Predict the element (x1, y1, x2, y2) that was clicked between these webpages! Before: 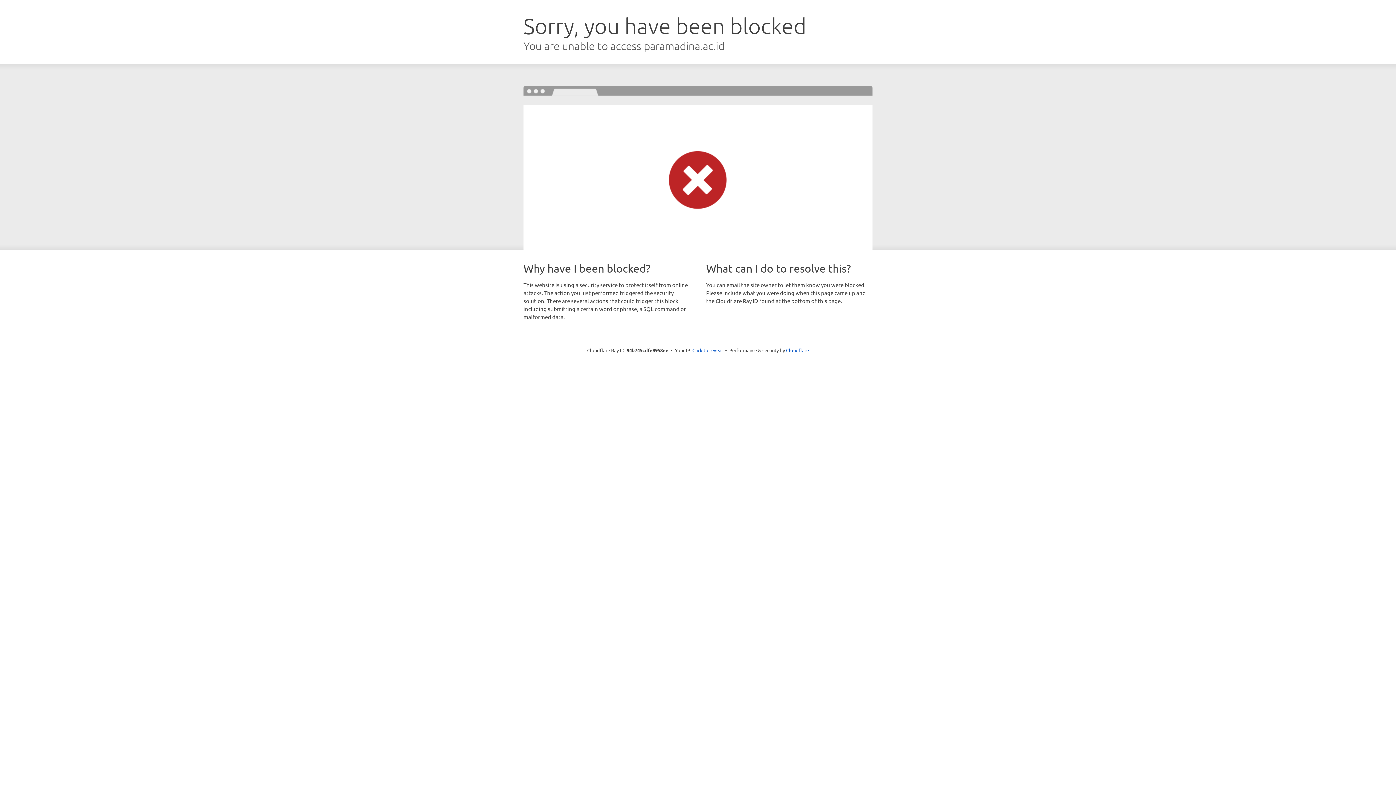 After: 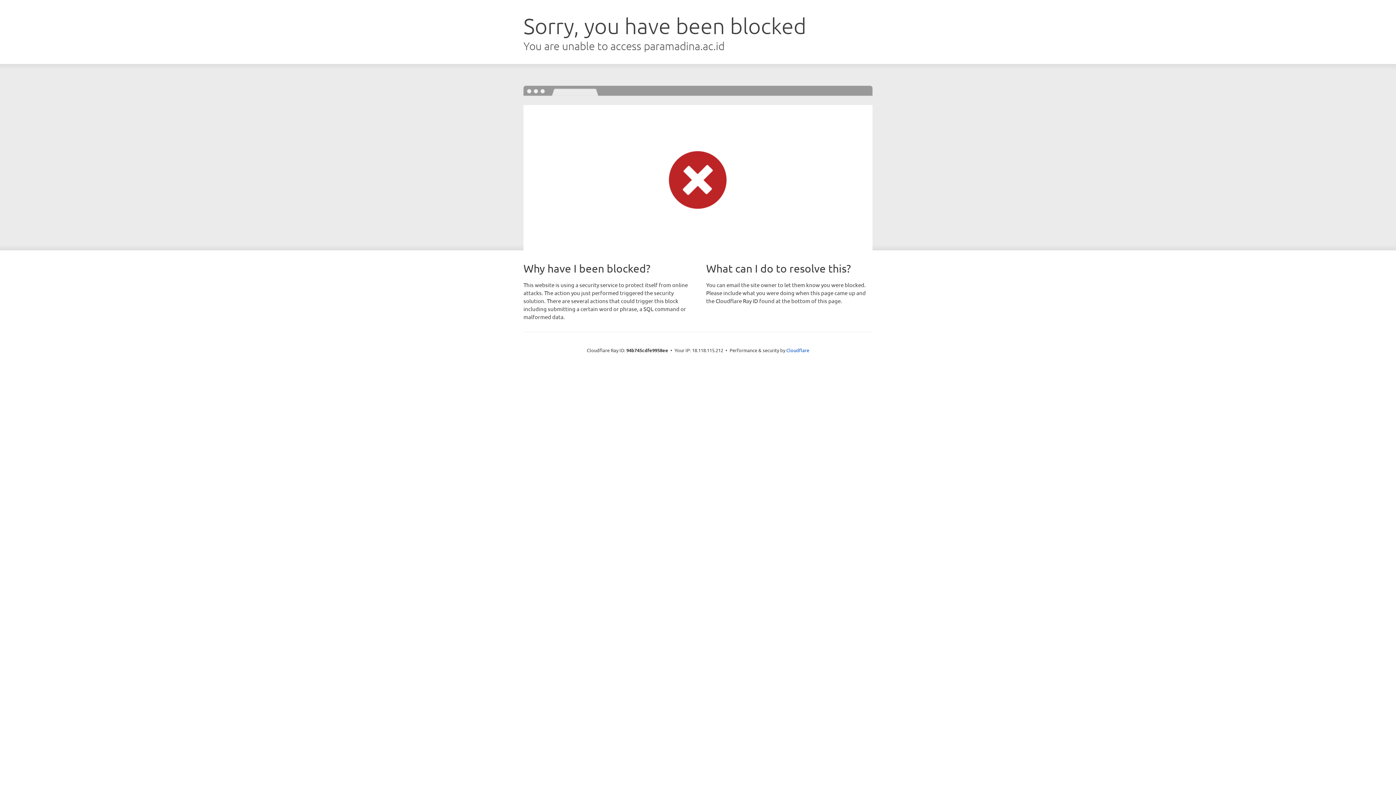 Action: label: Click to reveal bbox: (692, 346, 723, 353)